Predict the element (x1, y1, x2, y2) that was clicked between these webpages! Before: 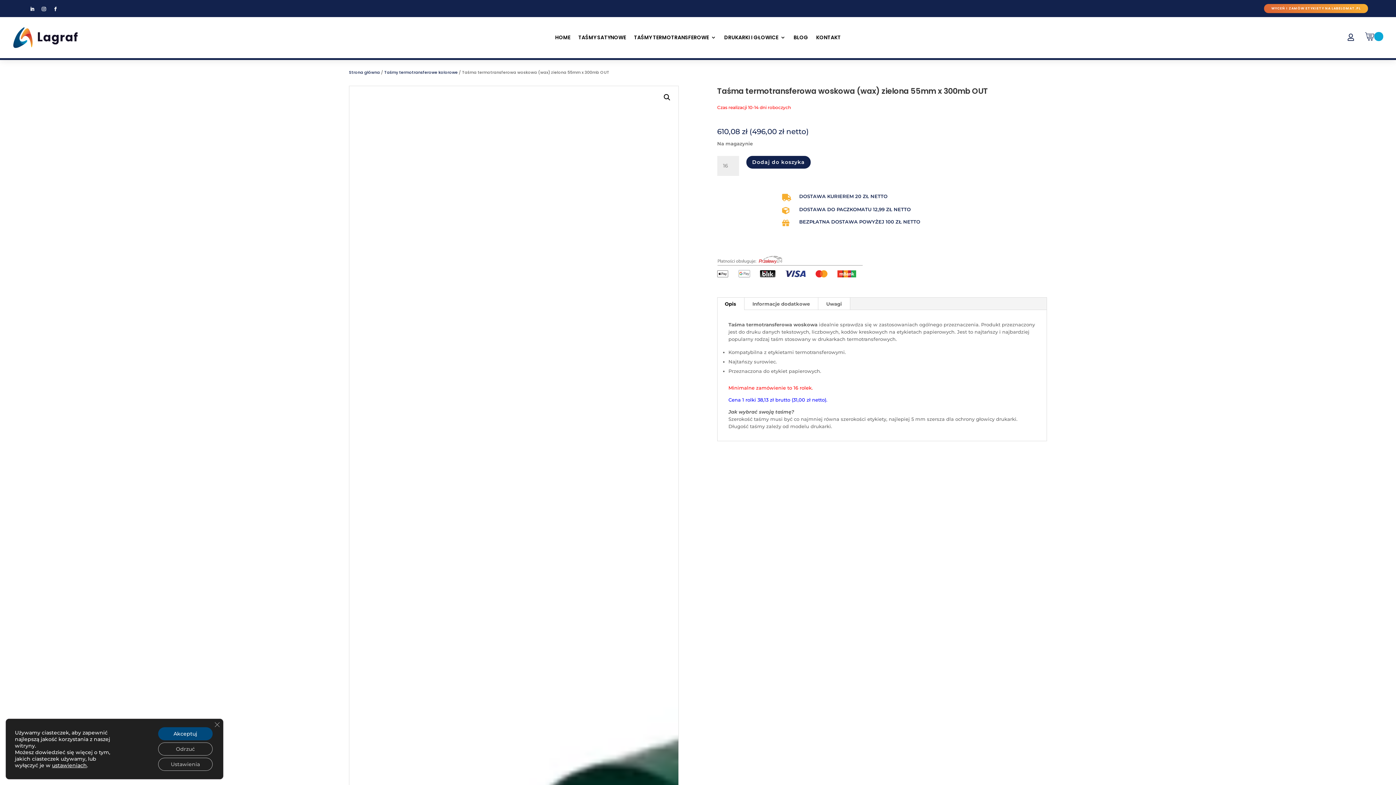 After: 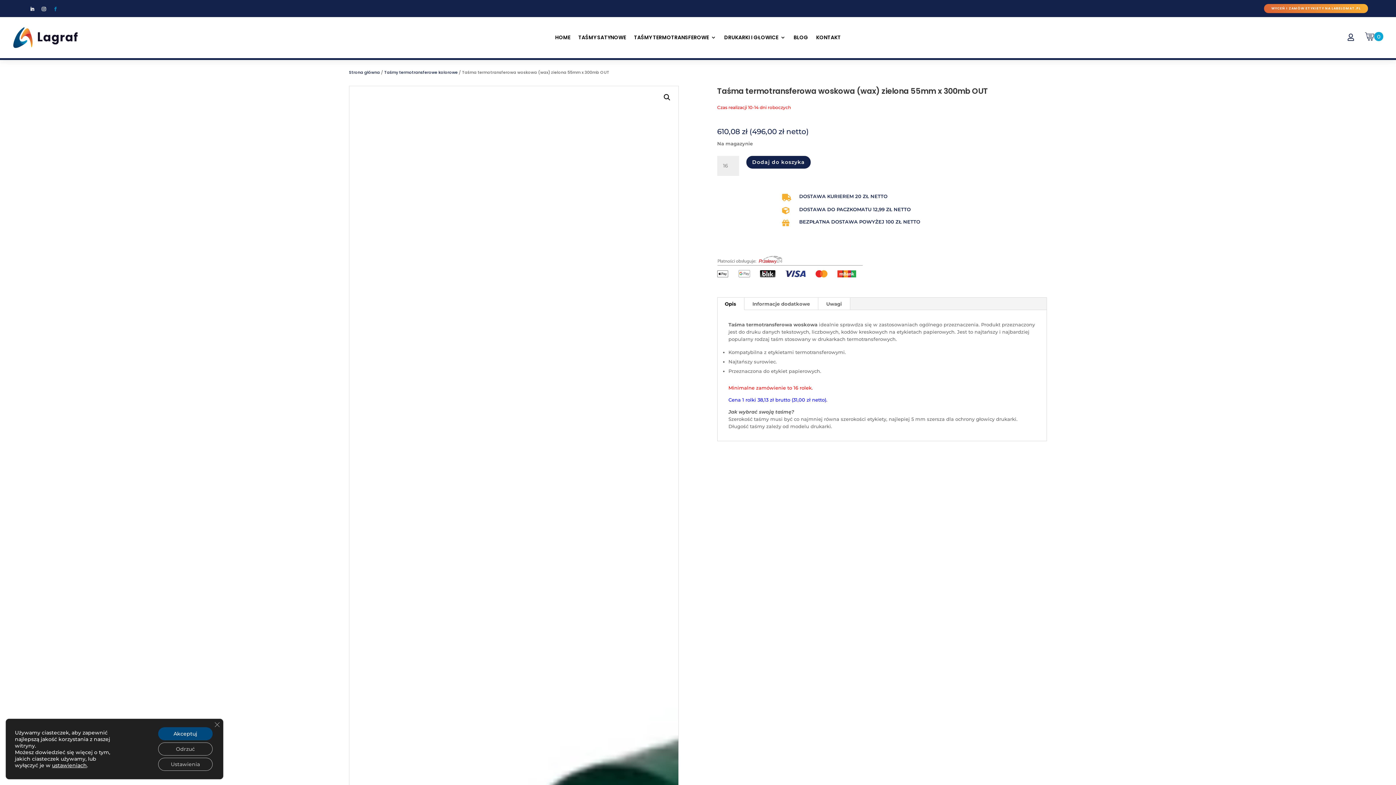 Action: bbox: (51, 4, 59, 13)